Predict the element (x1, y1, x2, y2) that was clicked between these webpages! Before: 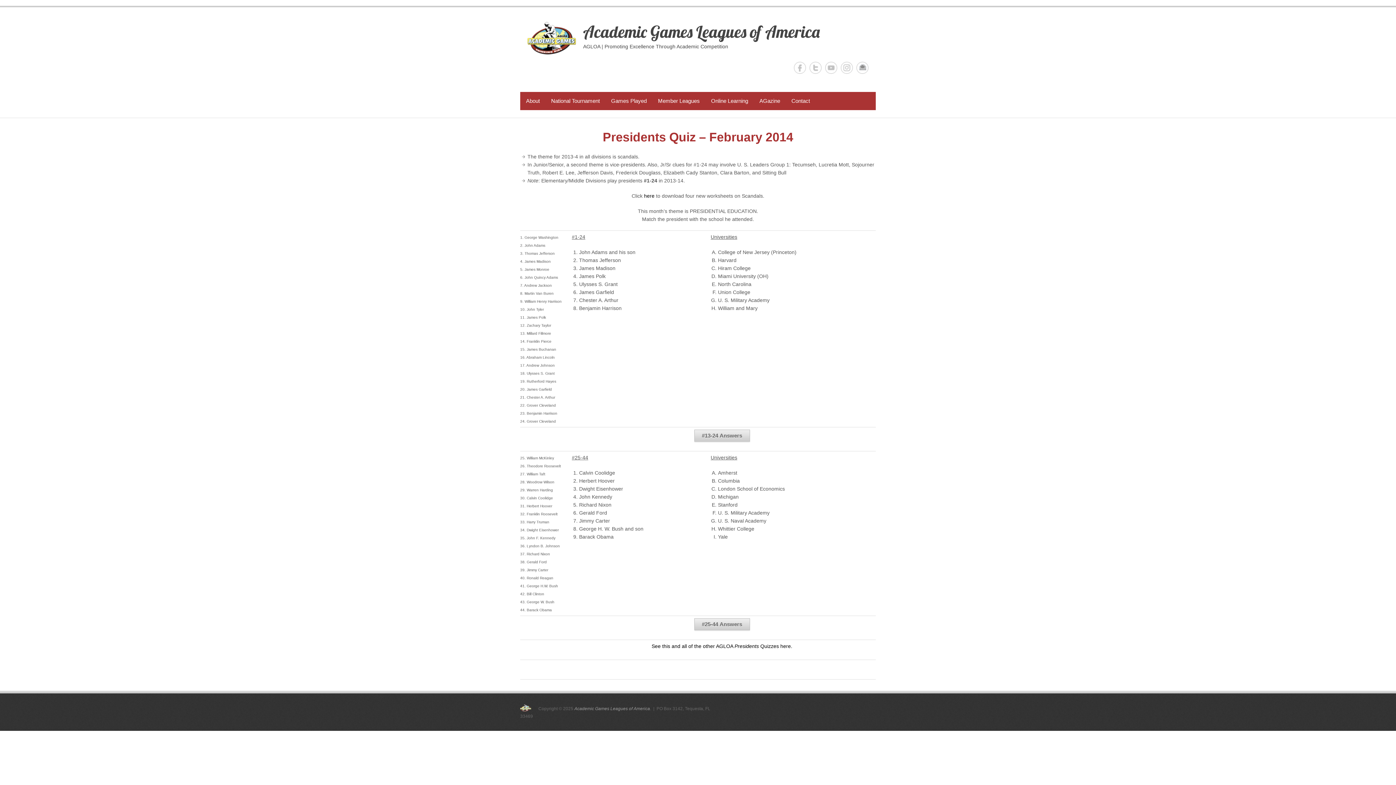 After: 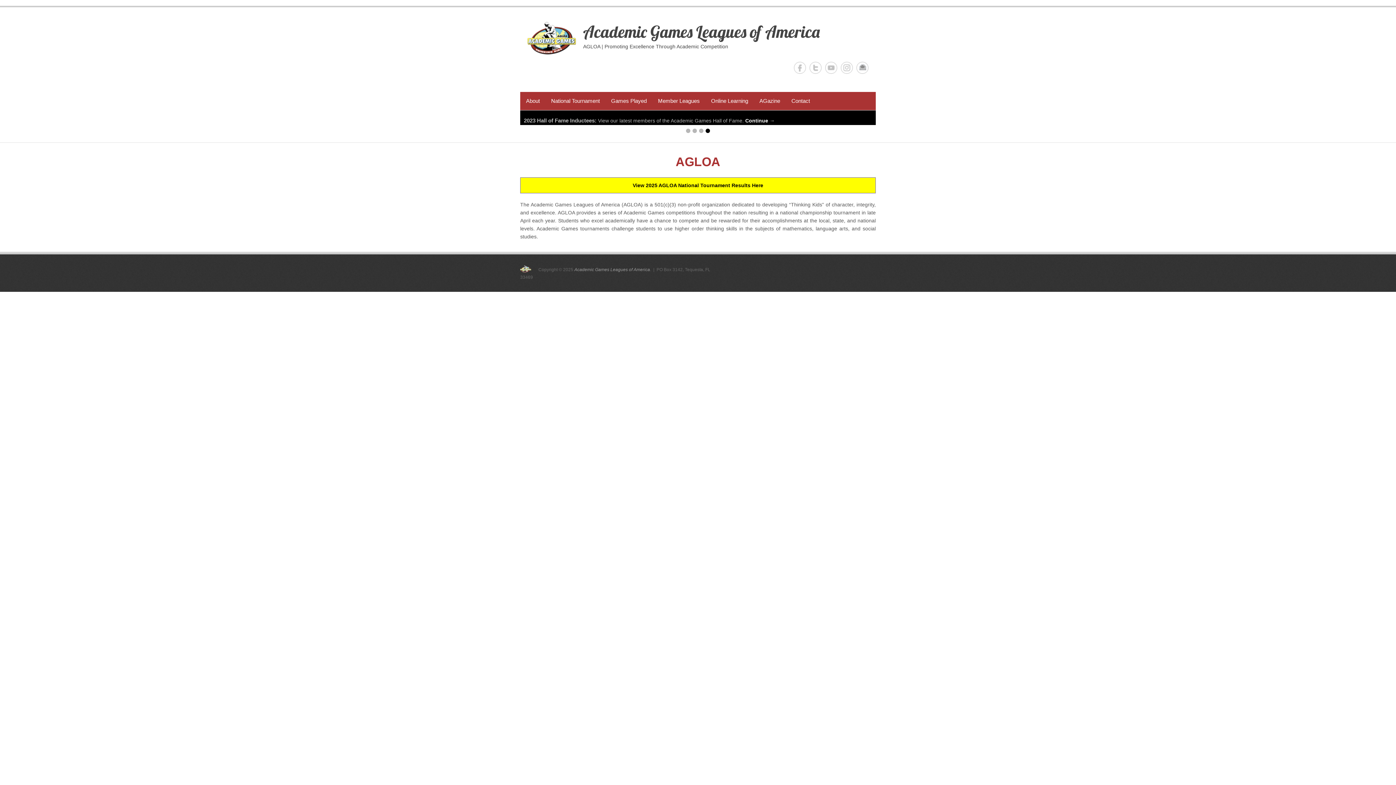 Action: bbox: (574, 706, 650, 711) label: Academic Games Leagues of America